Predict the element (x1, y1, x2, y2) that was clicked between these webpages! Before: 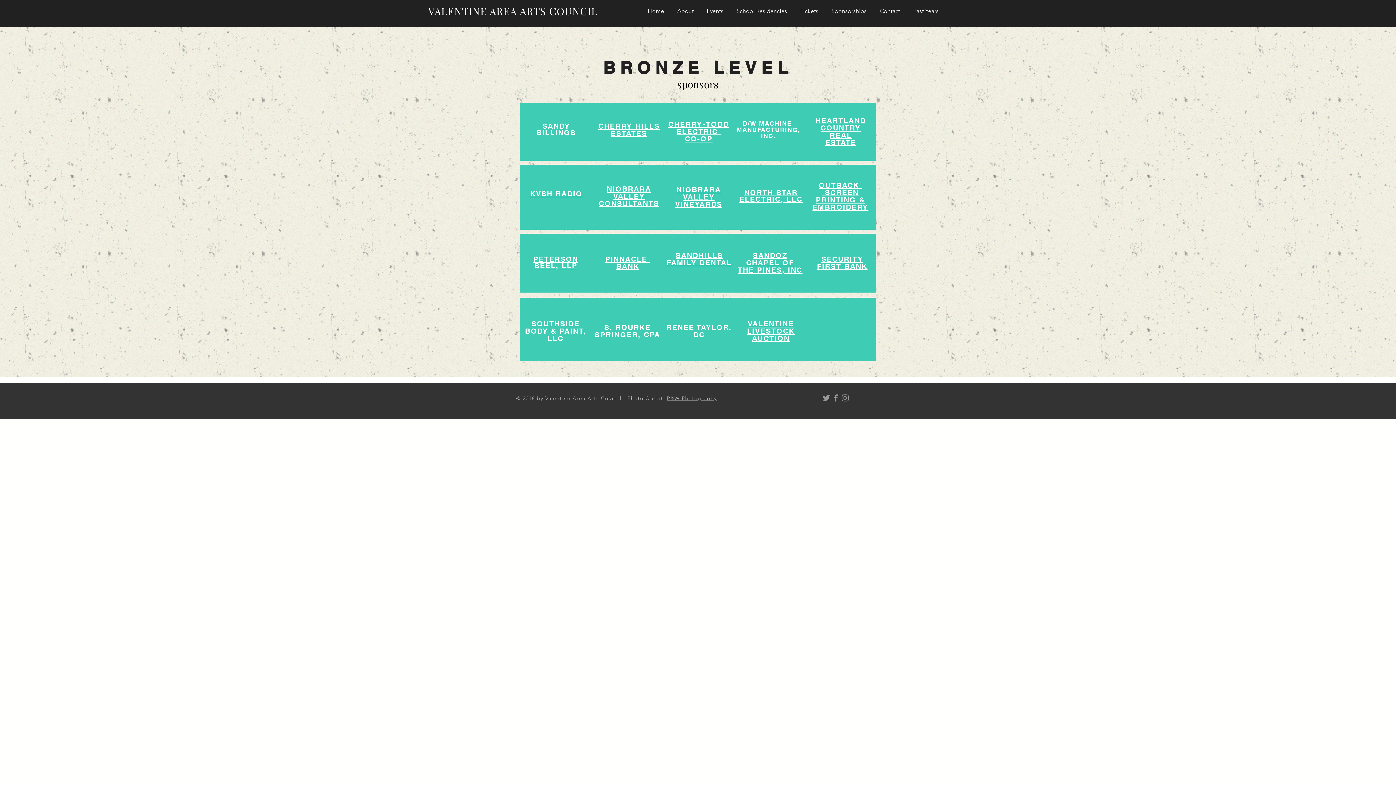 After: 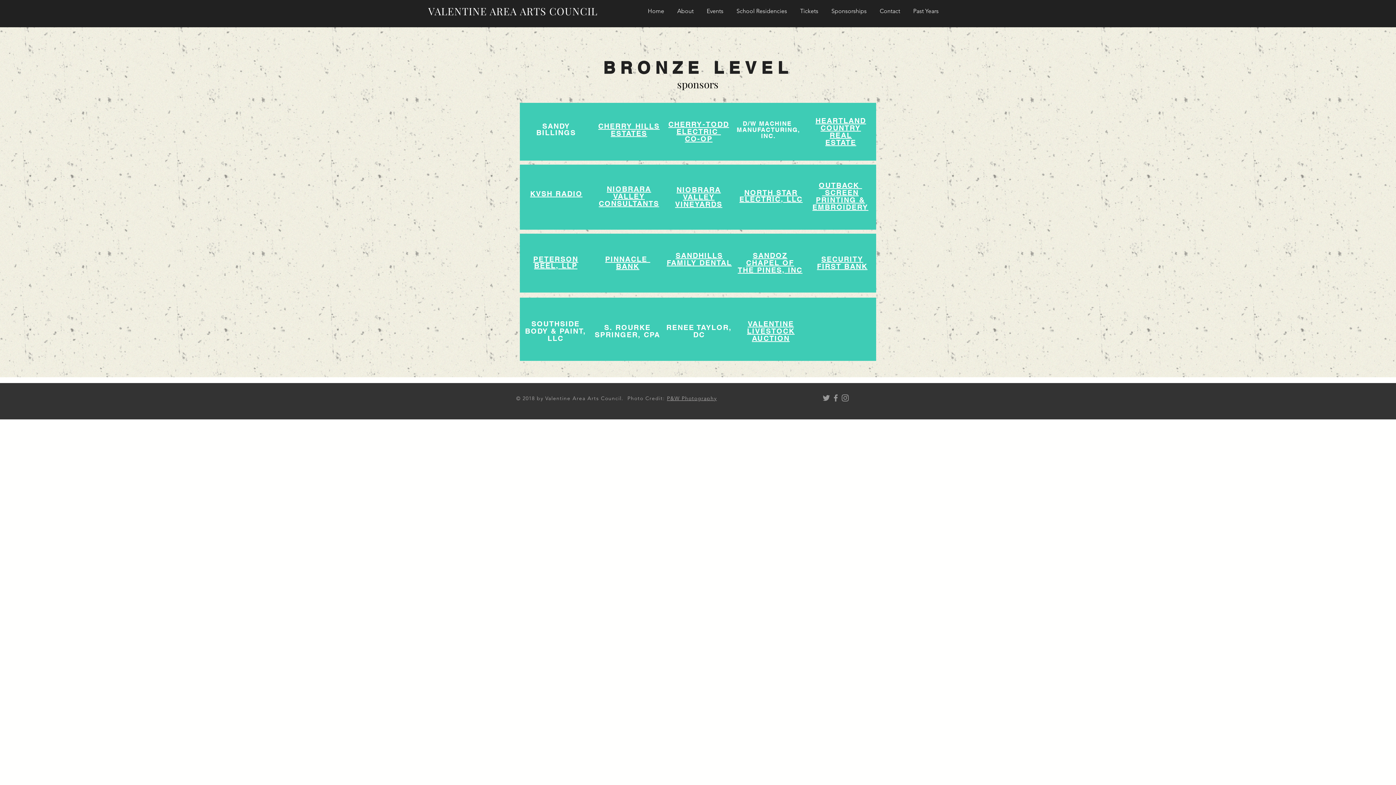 Action: bbox: (605, 254, 650, 263) label: PINNACLE 